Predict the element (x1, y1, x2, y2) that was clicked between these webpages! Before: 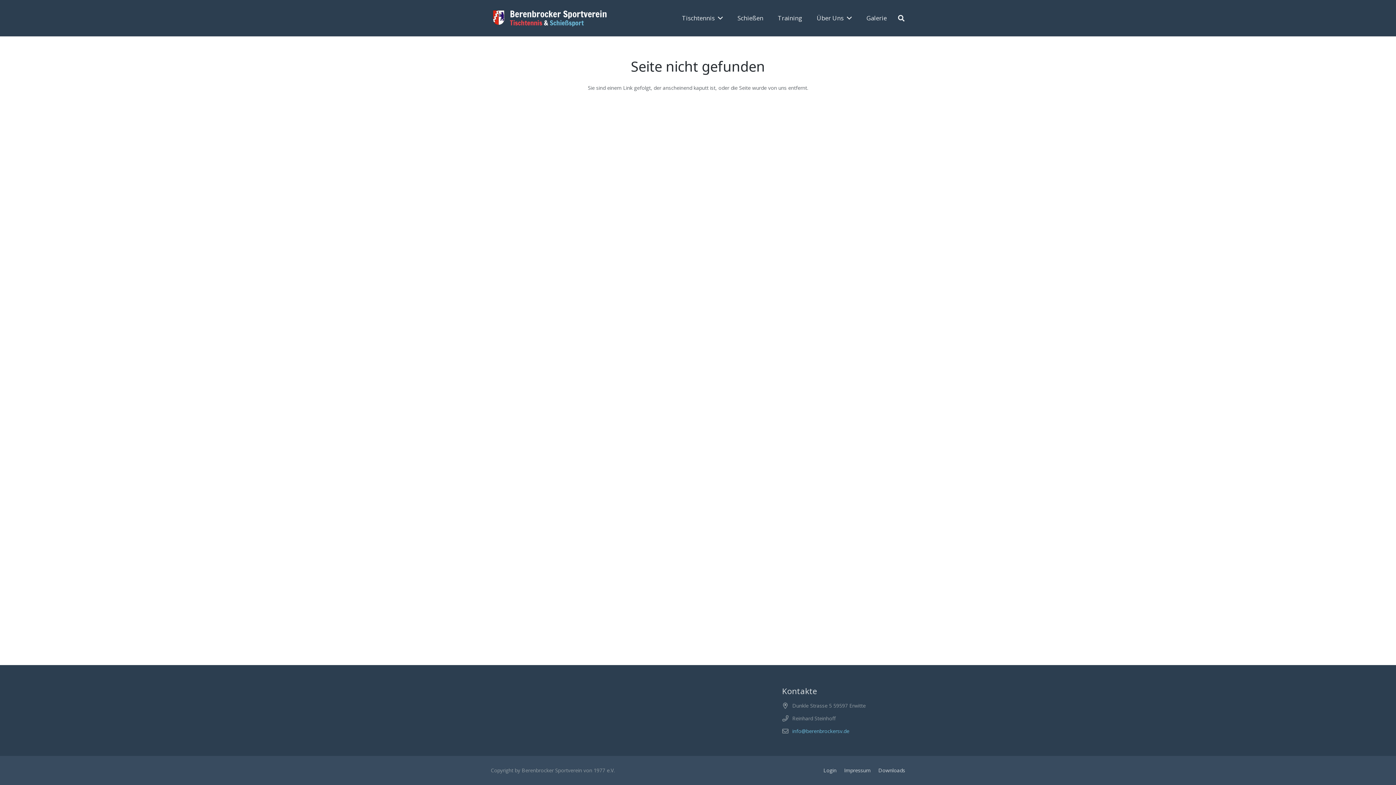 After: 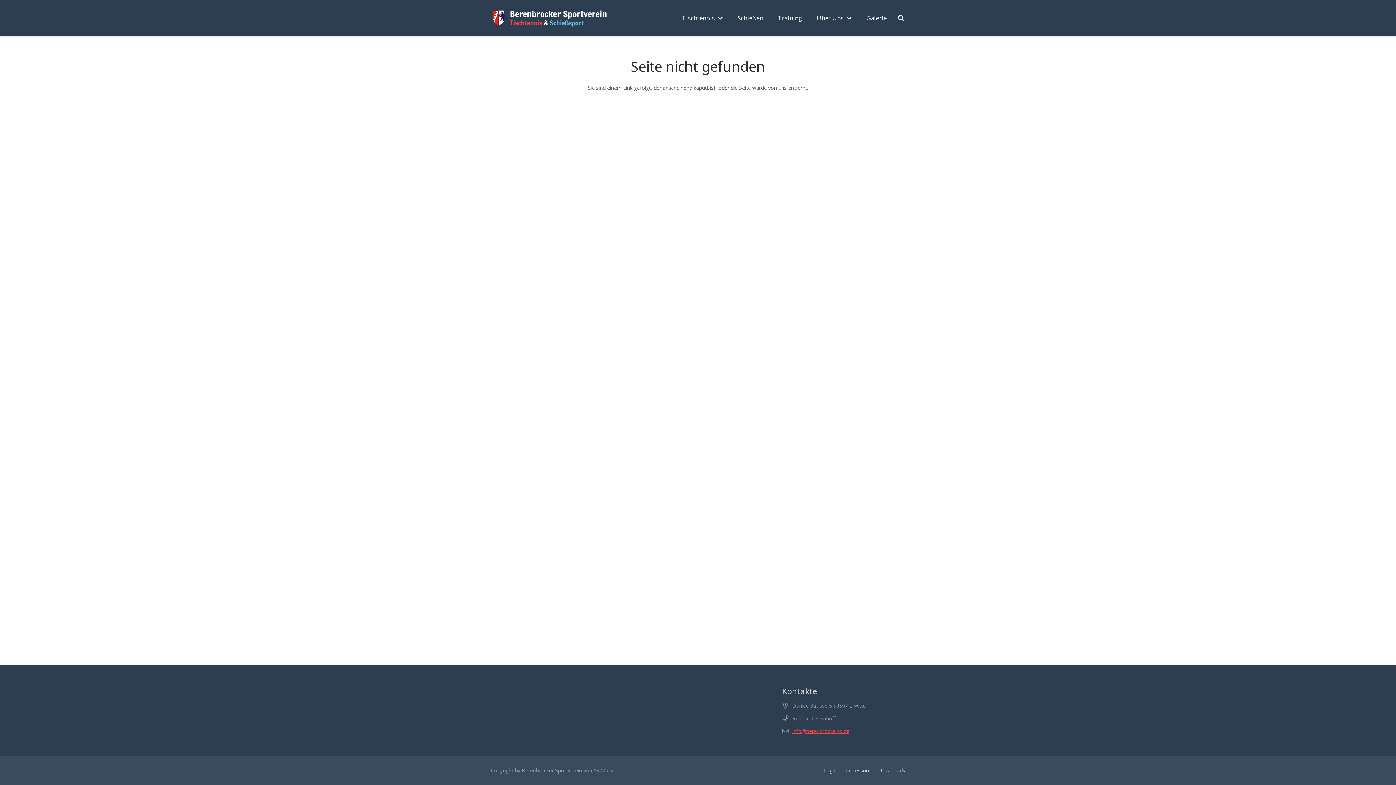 Action: label: info@berenbrockersv.de bbox: (792, 728, 849, 734)